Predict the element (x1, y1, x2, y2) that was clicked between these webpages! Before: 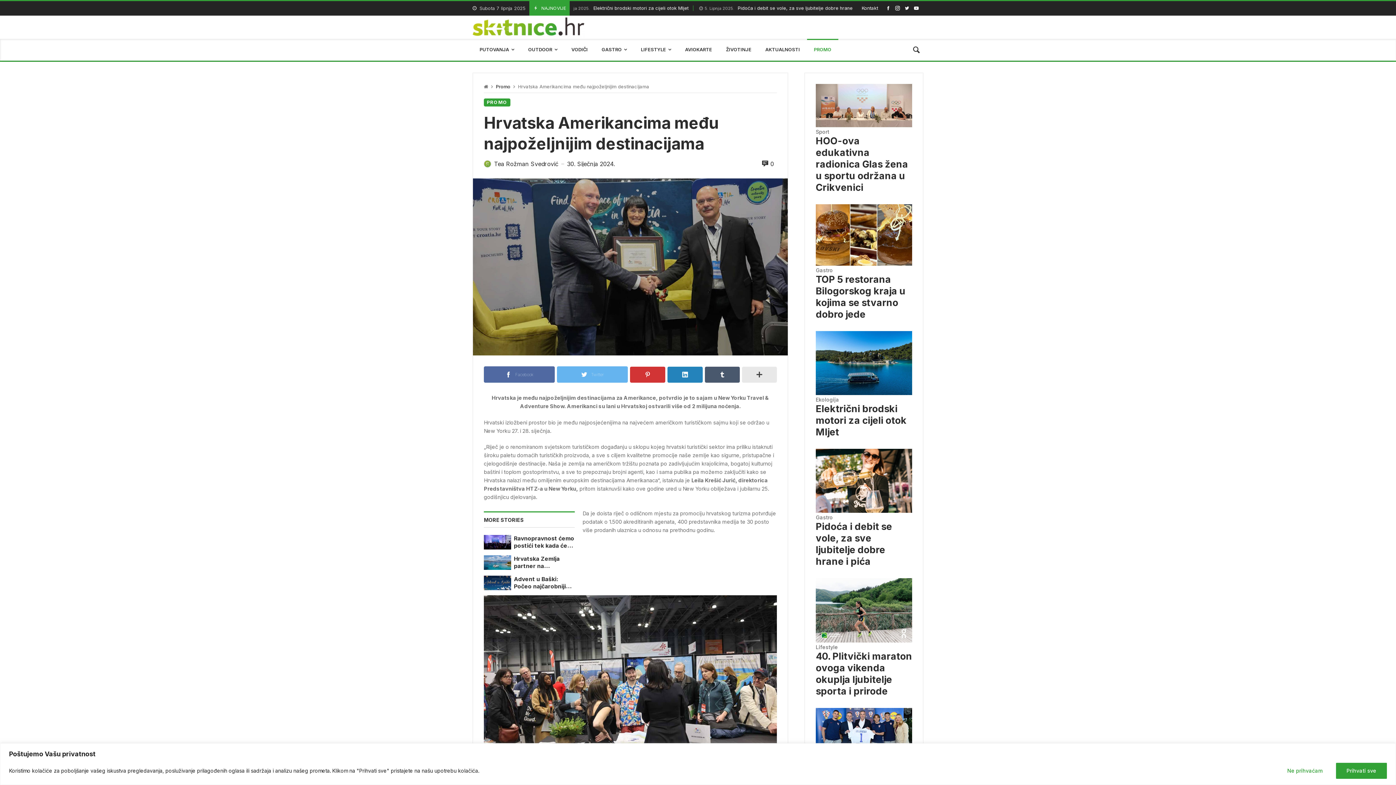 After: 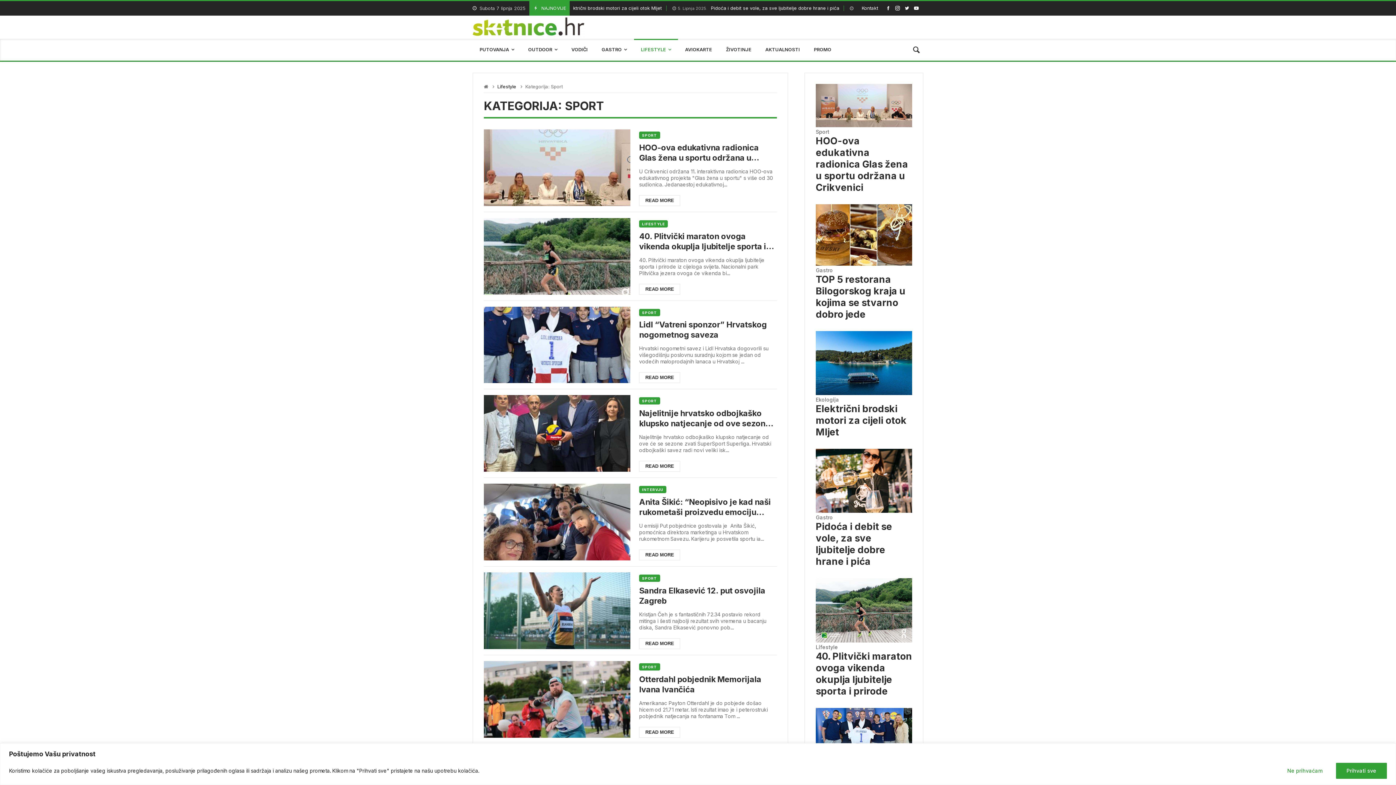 Action: bbox: (816, 128, 829, 134) label: Sport